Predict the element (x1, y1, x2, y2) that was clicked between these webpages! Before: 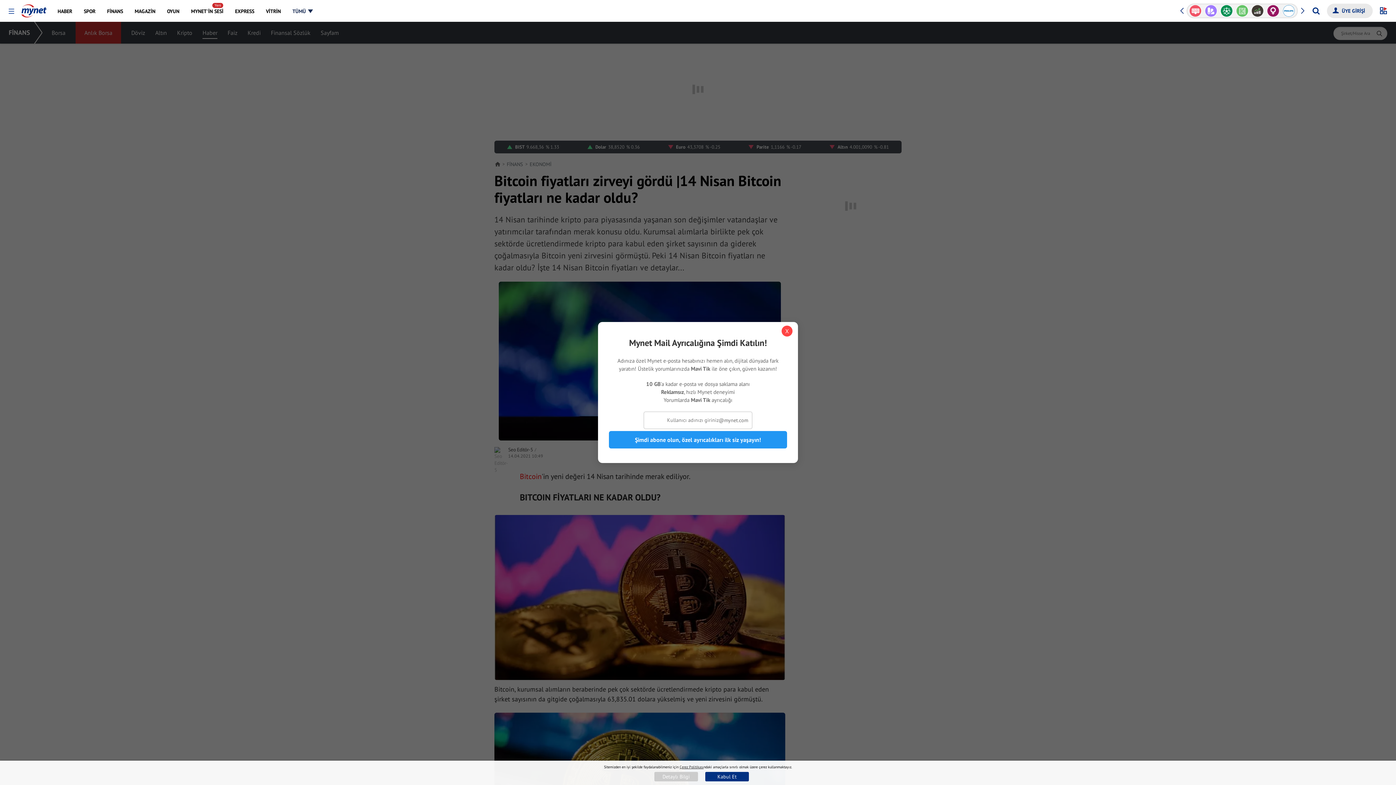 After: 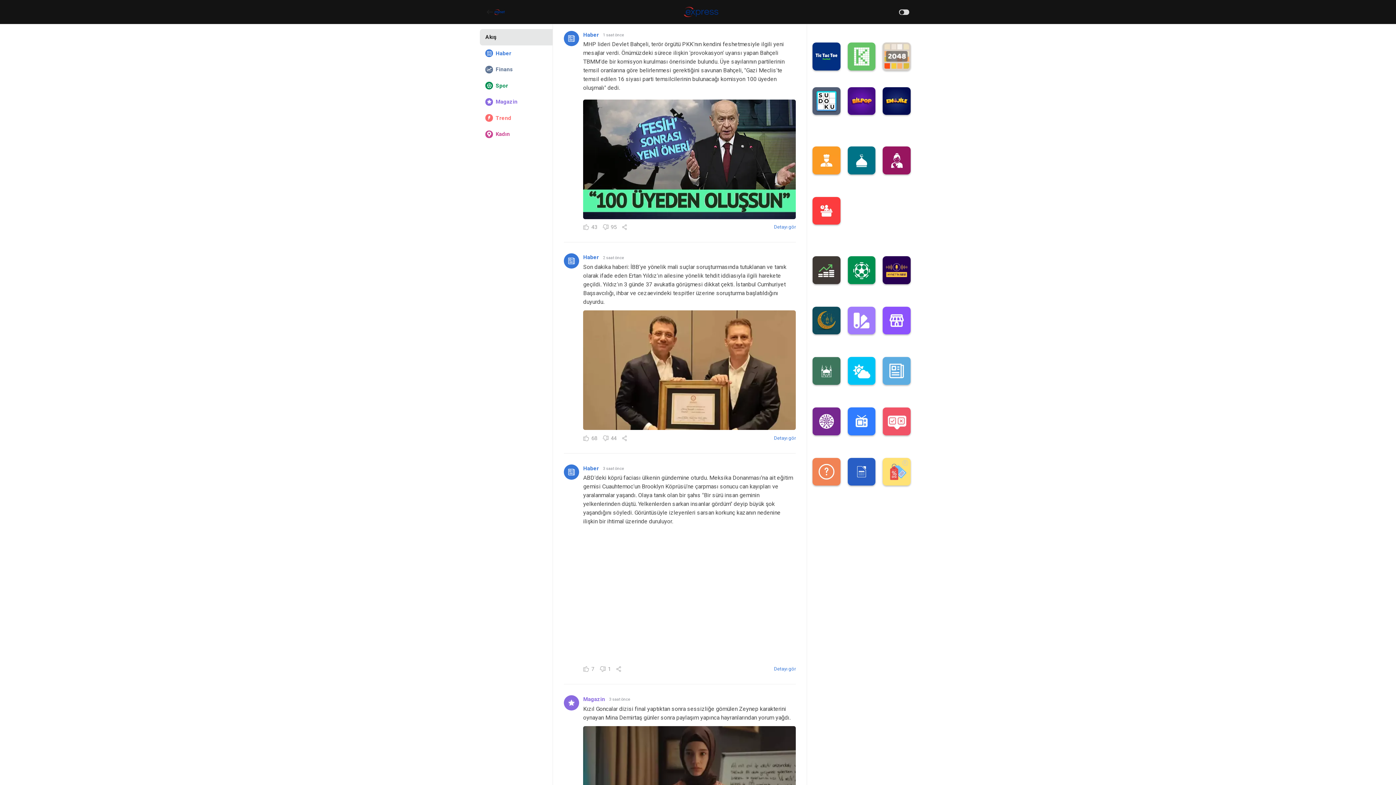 Action: bbox: (229, 0, 259, 21) label: EXPRESS